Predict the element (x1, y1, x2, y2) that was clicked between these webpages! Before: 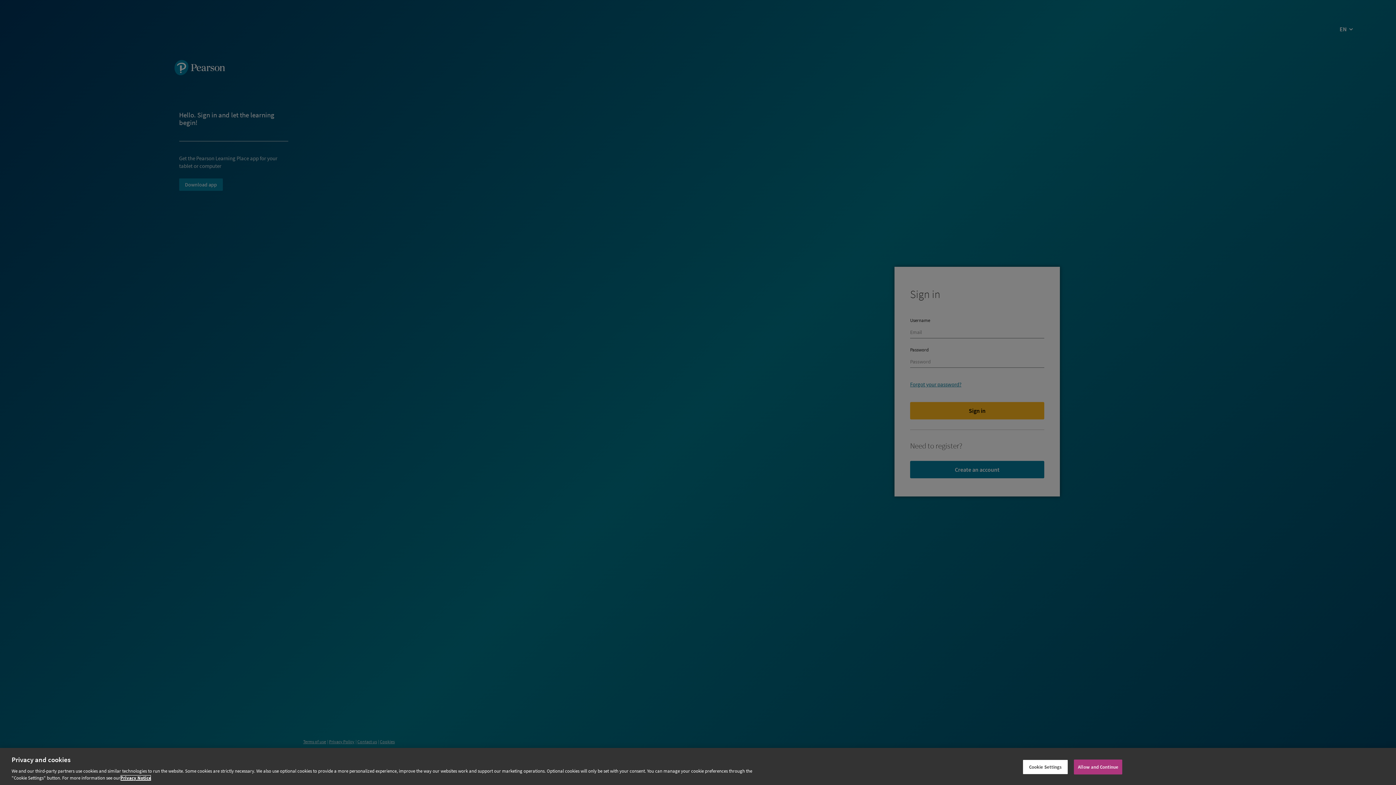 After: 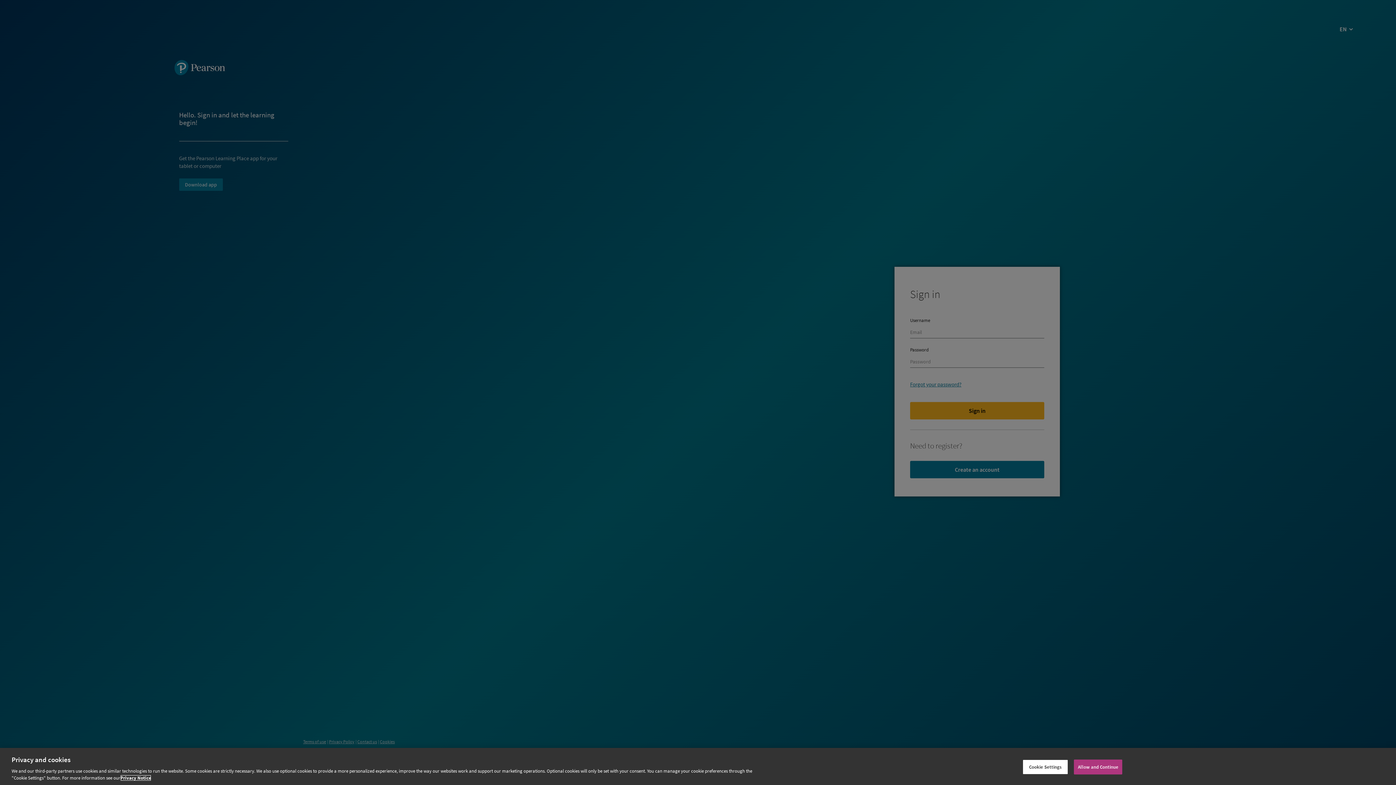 Action: label: Privacy Notice, opens in a new tab bbox: (120, 777, 151, 783)